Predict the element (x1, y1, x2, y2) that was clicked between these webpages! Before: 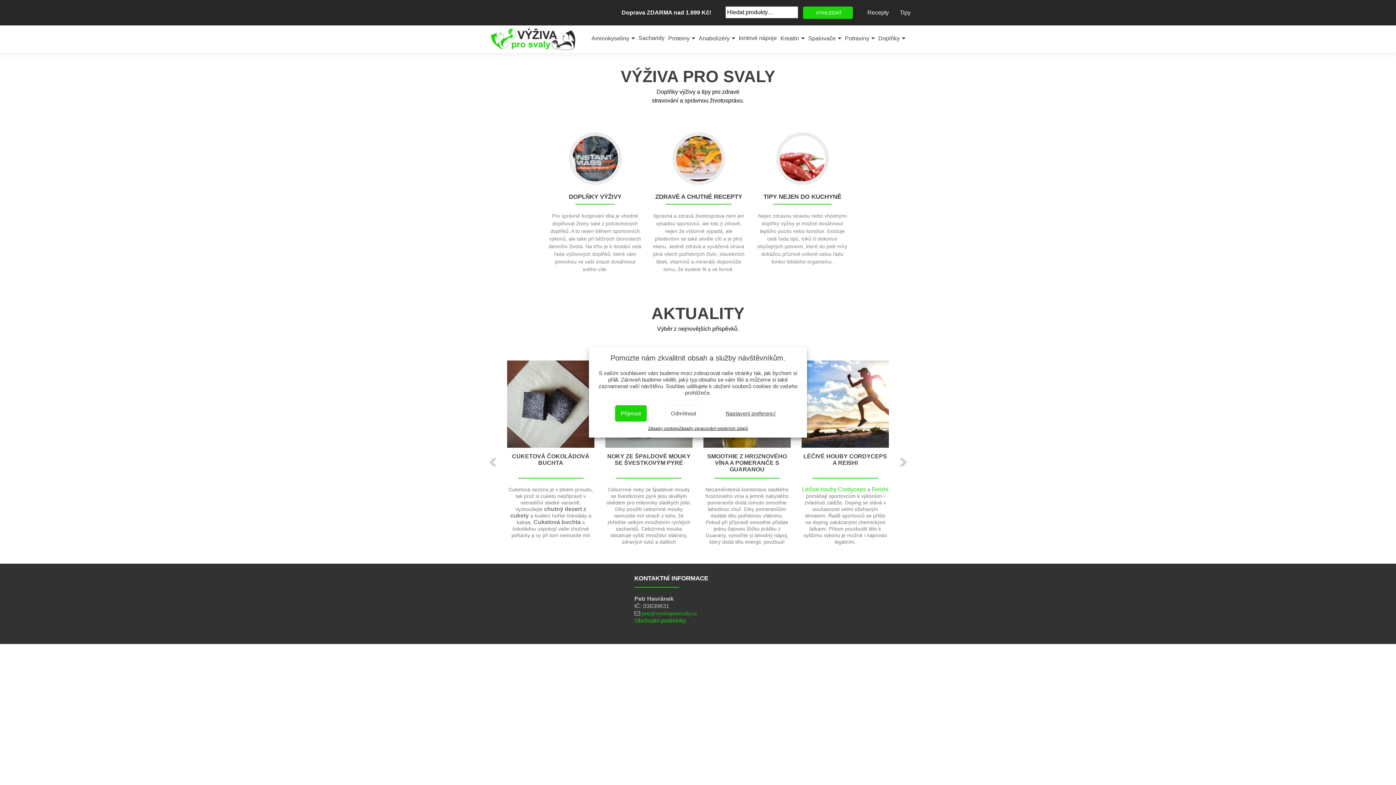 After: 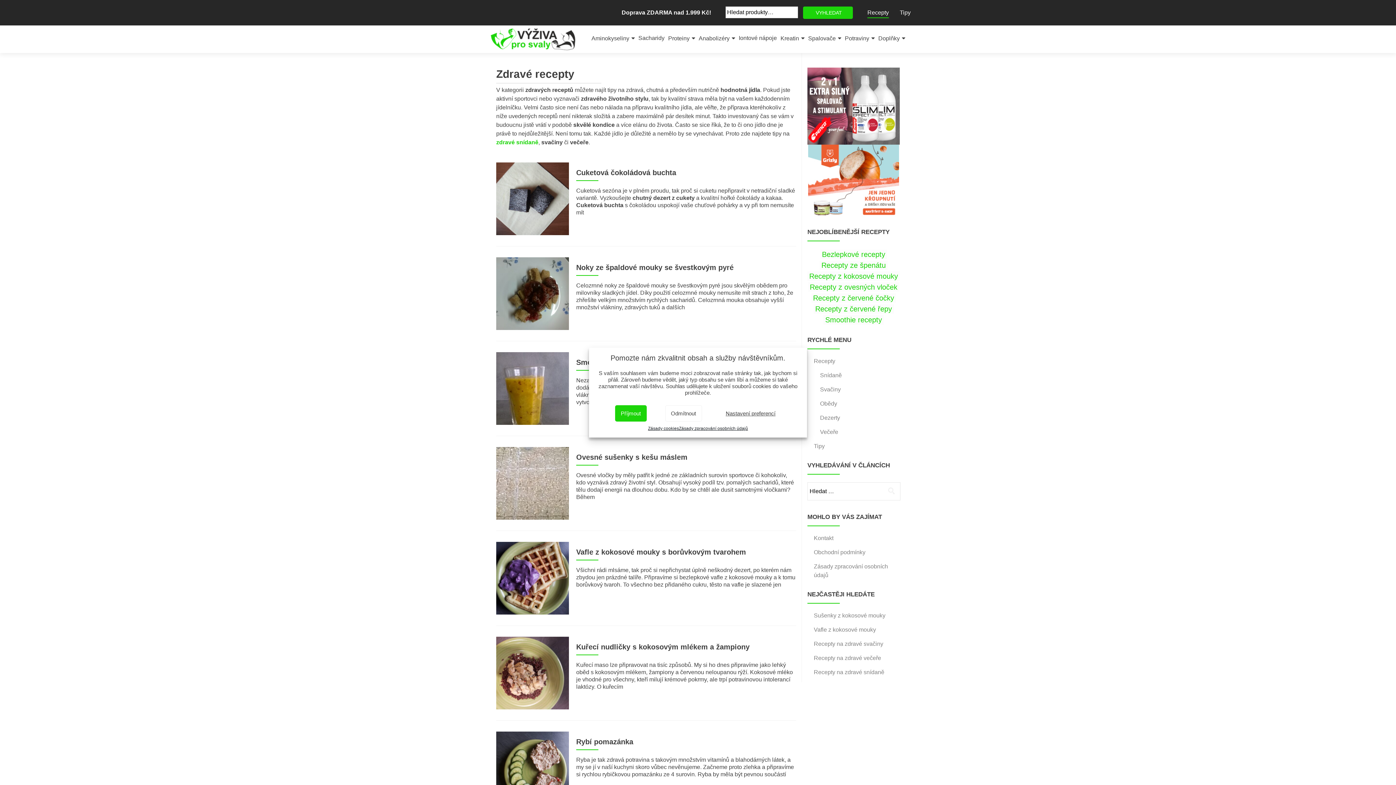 Action: label: Jít do Zdravé a chutné recepty bbox: (672, 132, 725, 185)